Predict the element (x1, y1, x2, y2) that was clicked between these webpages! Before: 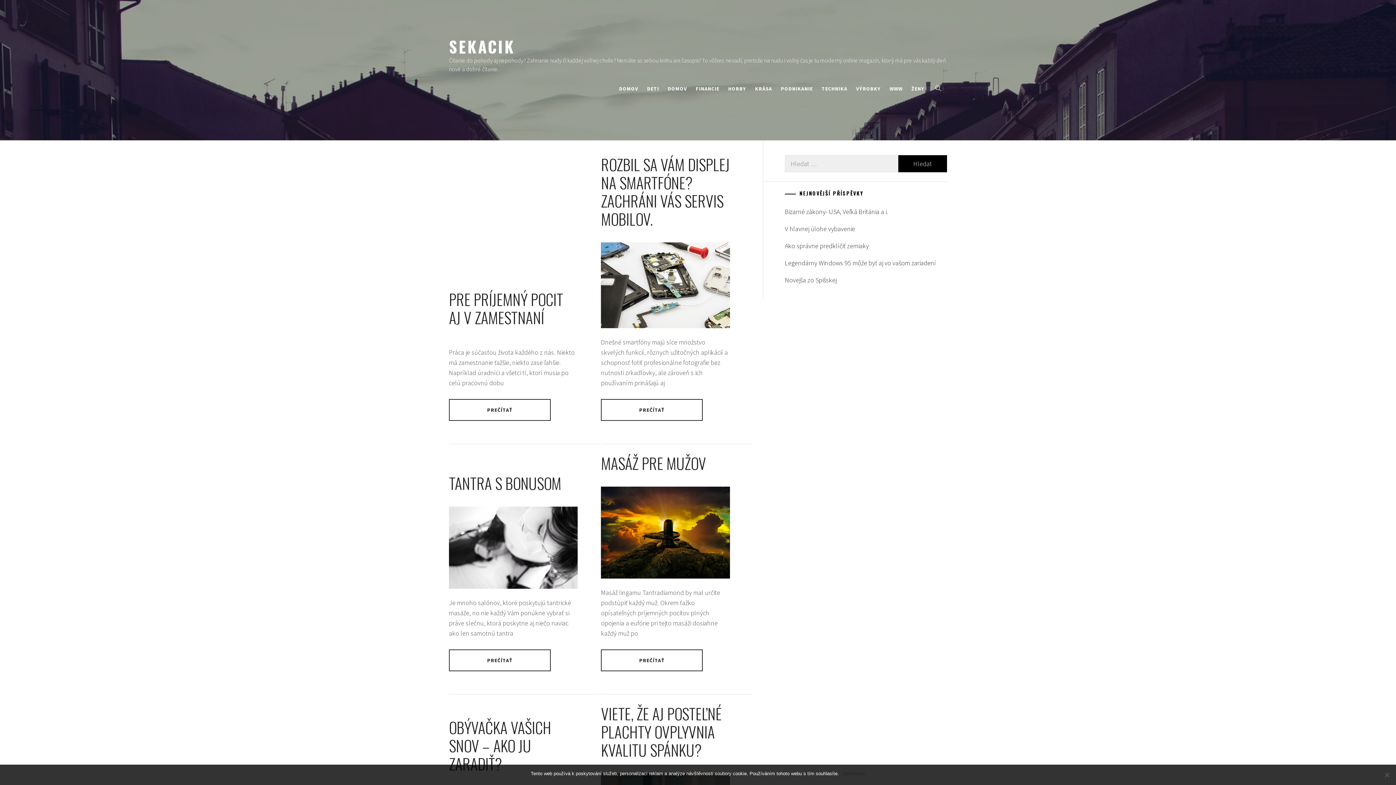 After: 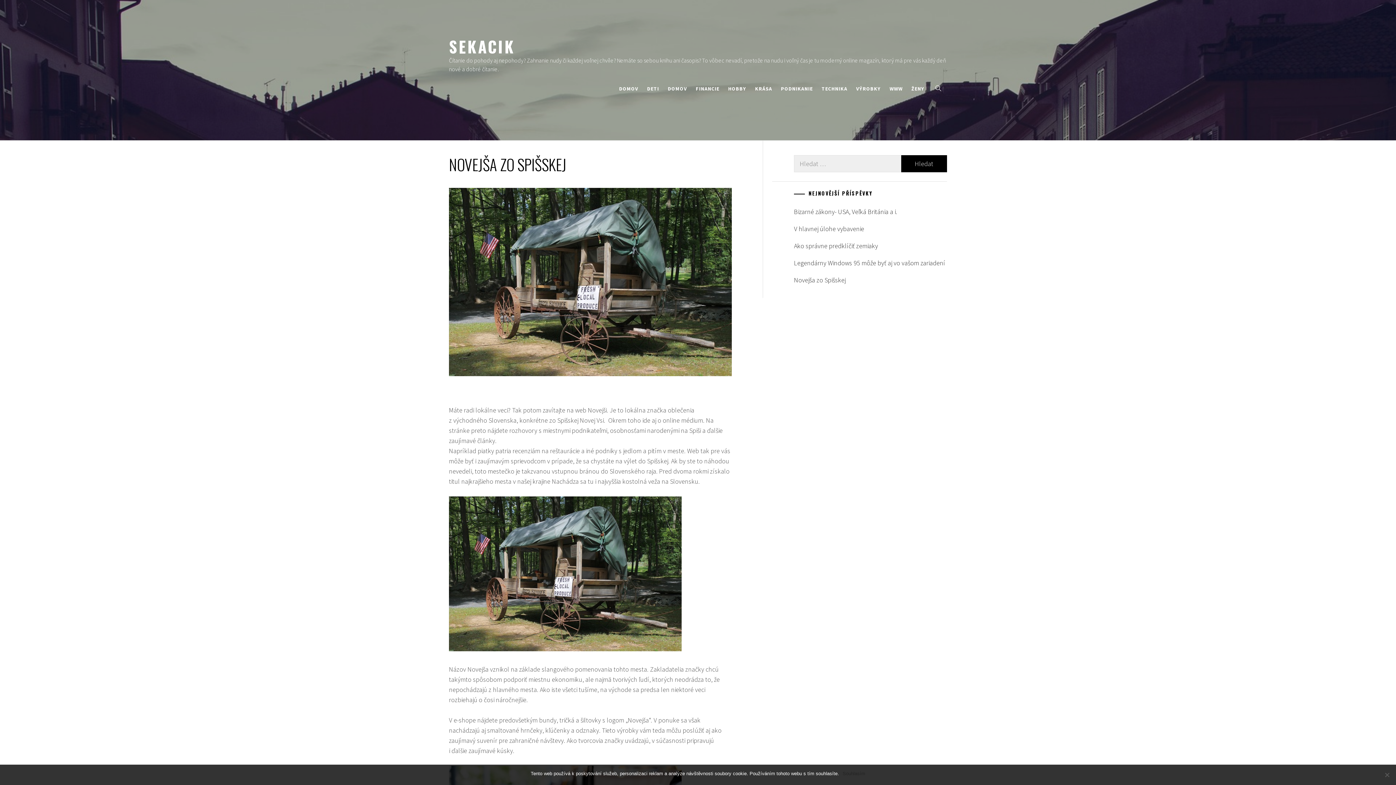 Action: bbox: (785, 271, 946, 288) label: Novejša zo Spišskej